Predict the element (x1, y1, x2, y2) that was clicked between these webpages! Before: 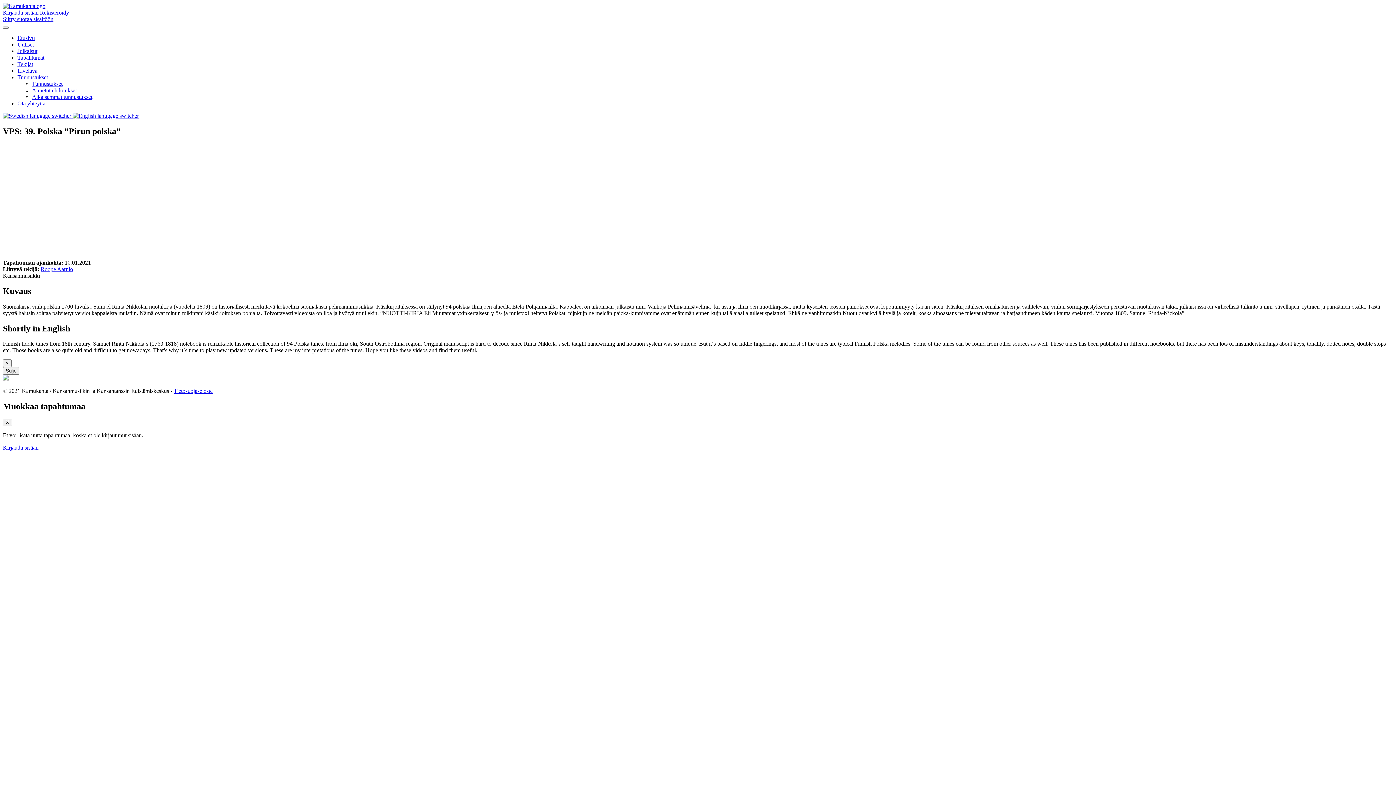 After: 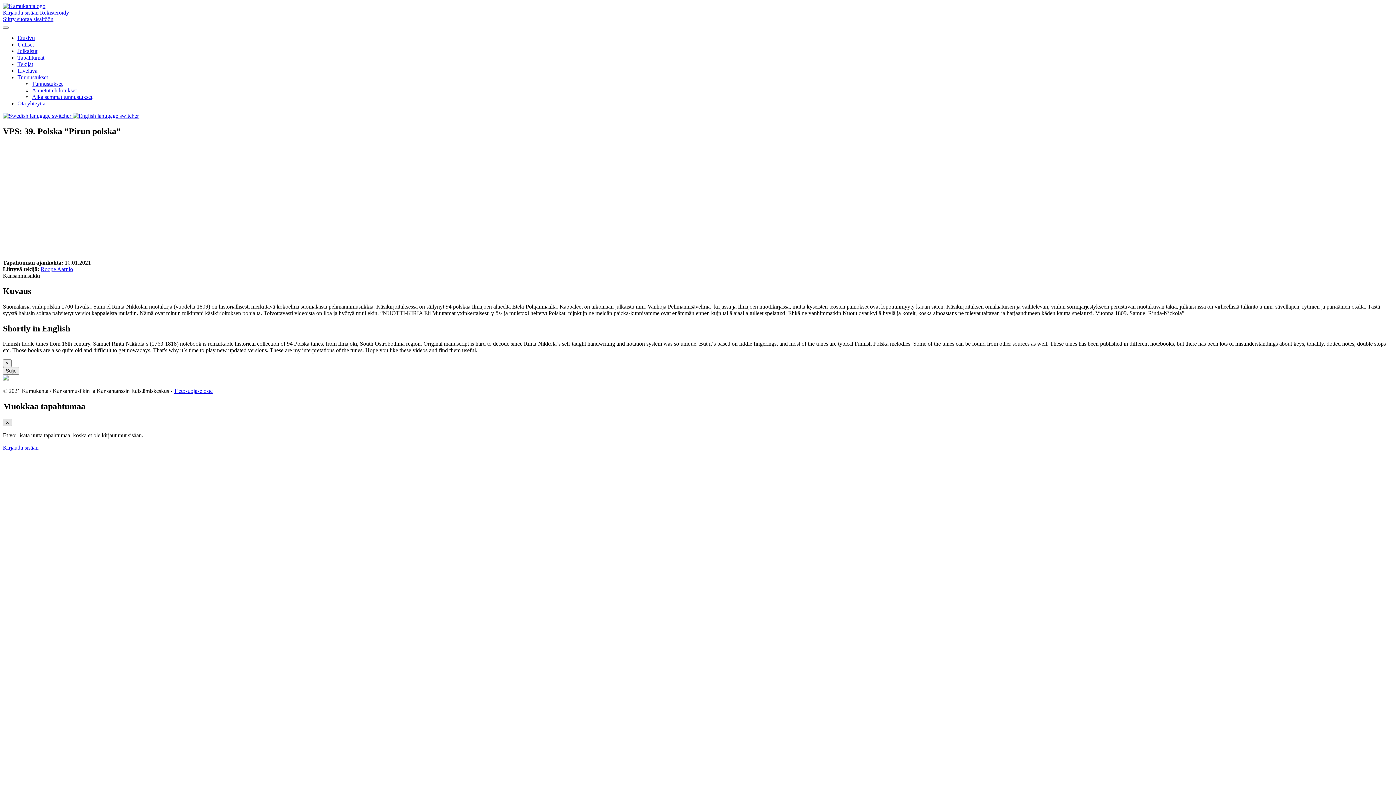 Action: bbox: (2, 419, 12, 426) label: X